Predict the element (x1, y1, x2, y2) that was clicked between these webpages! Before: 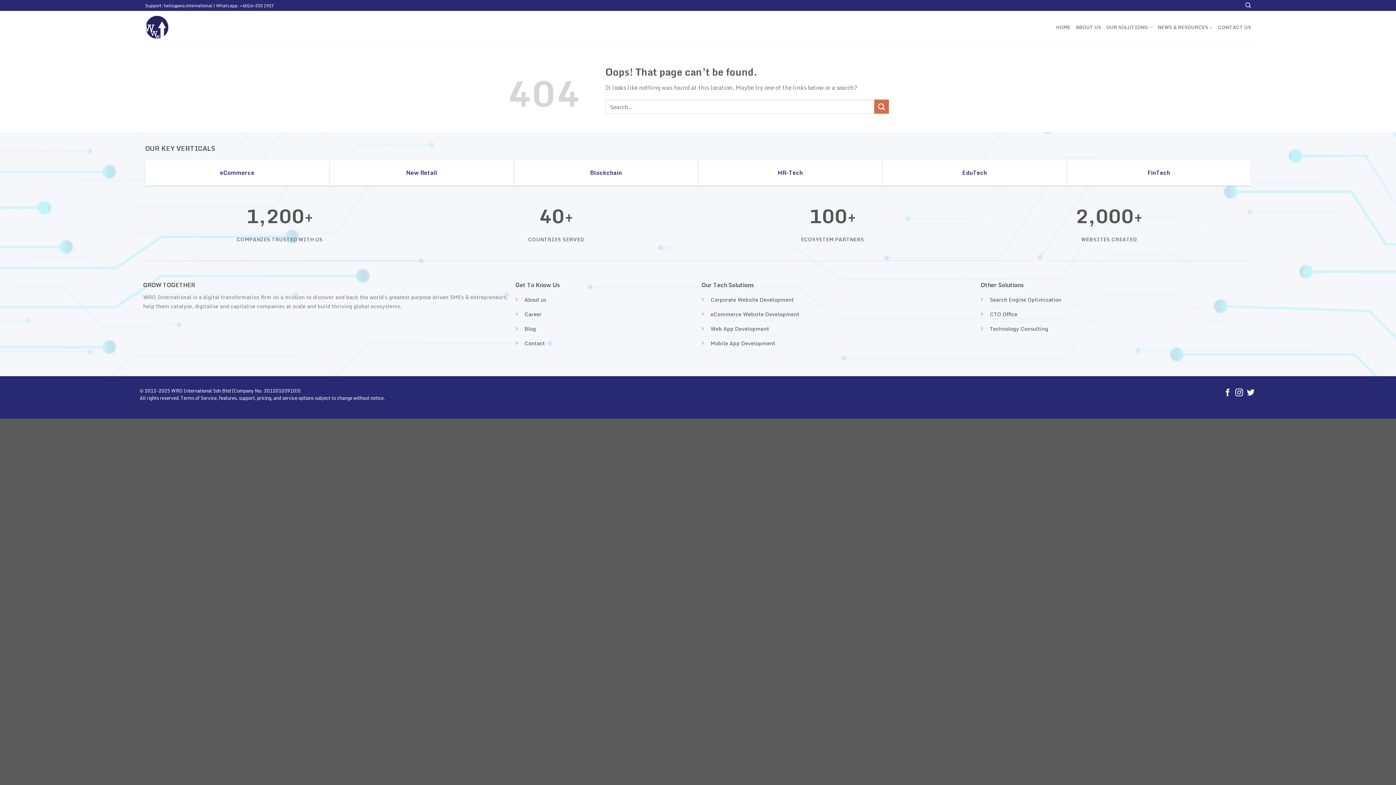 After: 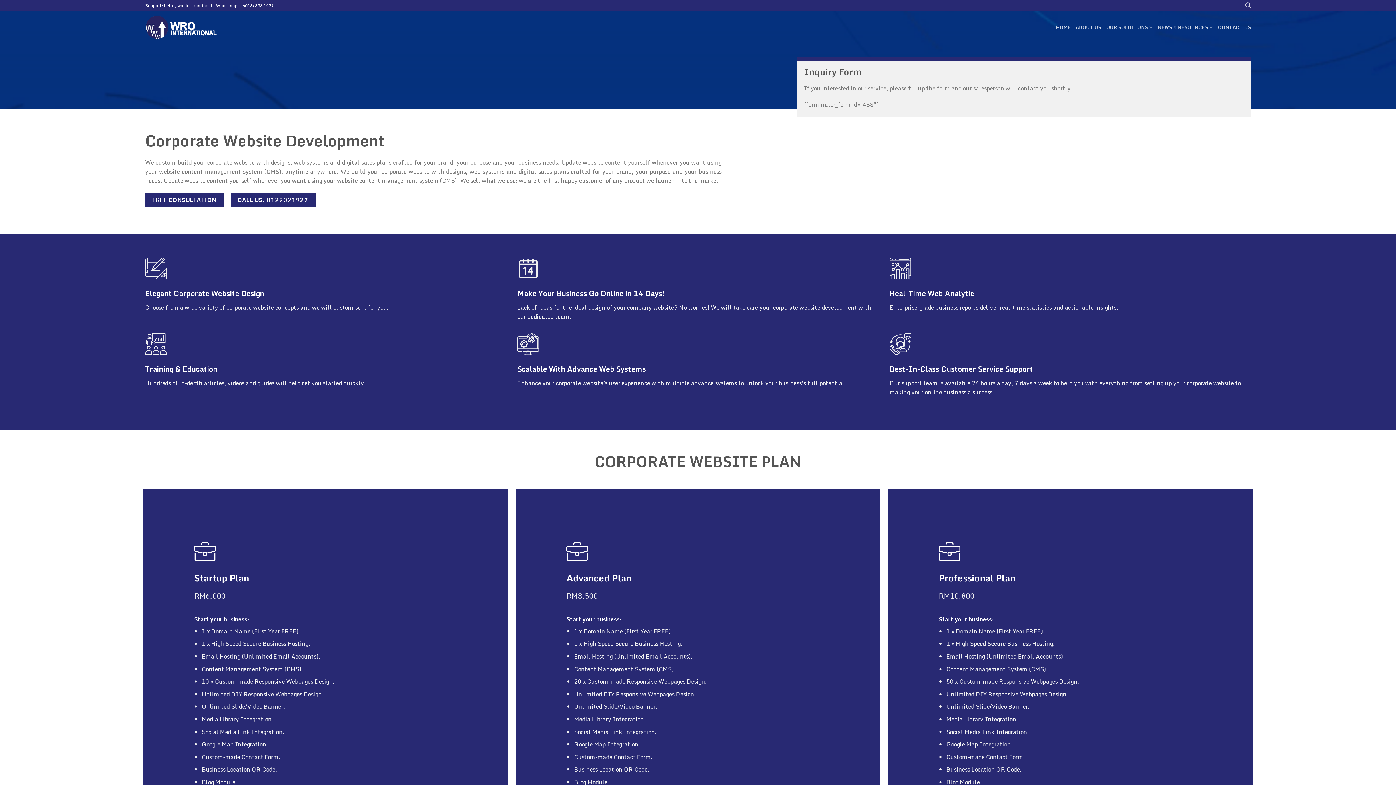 Action: bbox: (710, 295, 794, 303) label: Corporate Website Development